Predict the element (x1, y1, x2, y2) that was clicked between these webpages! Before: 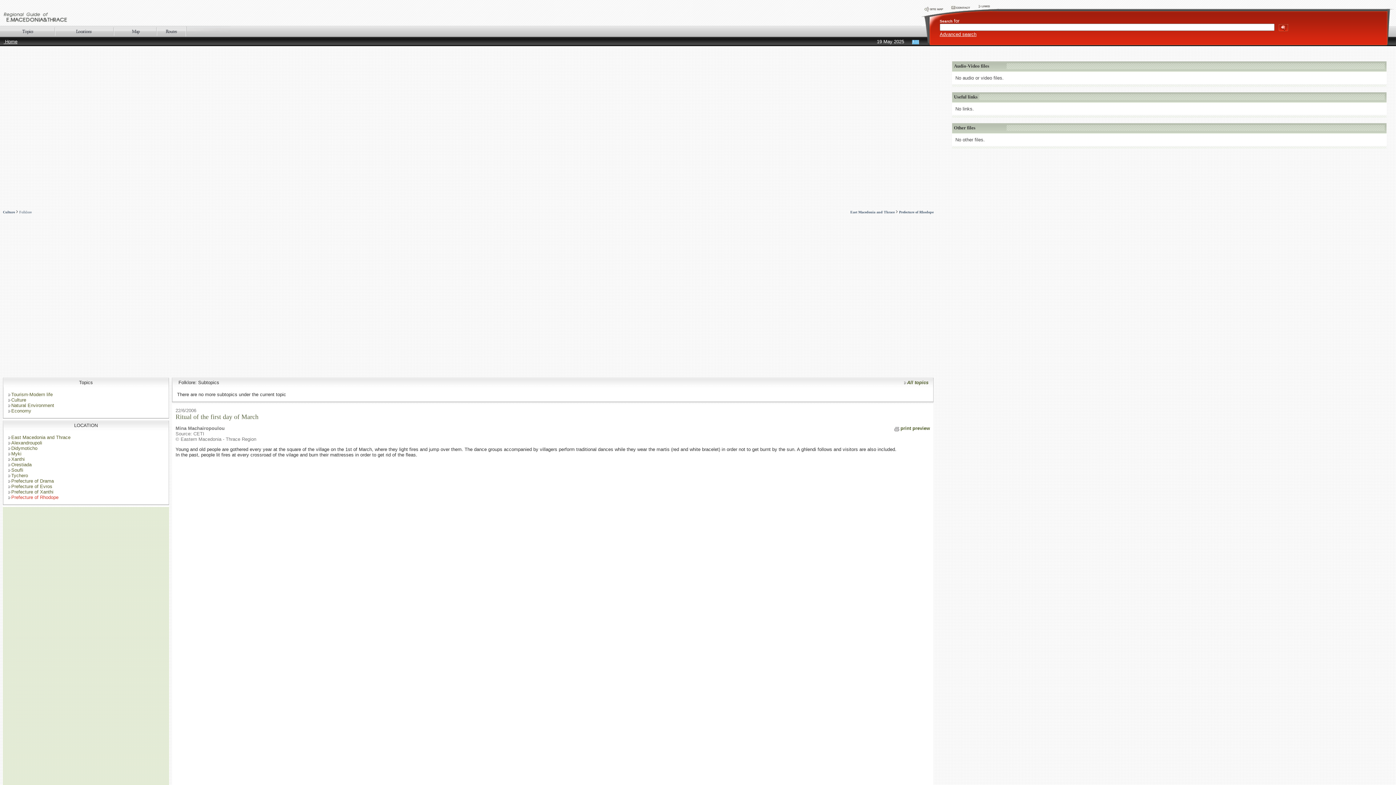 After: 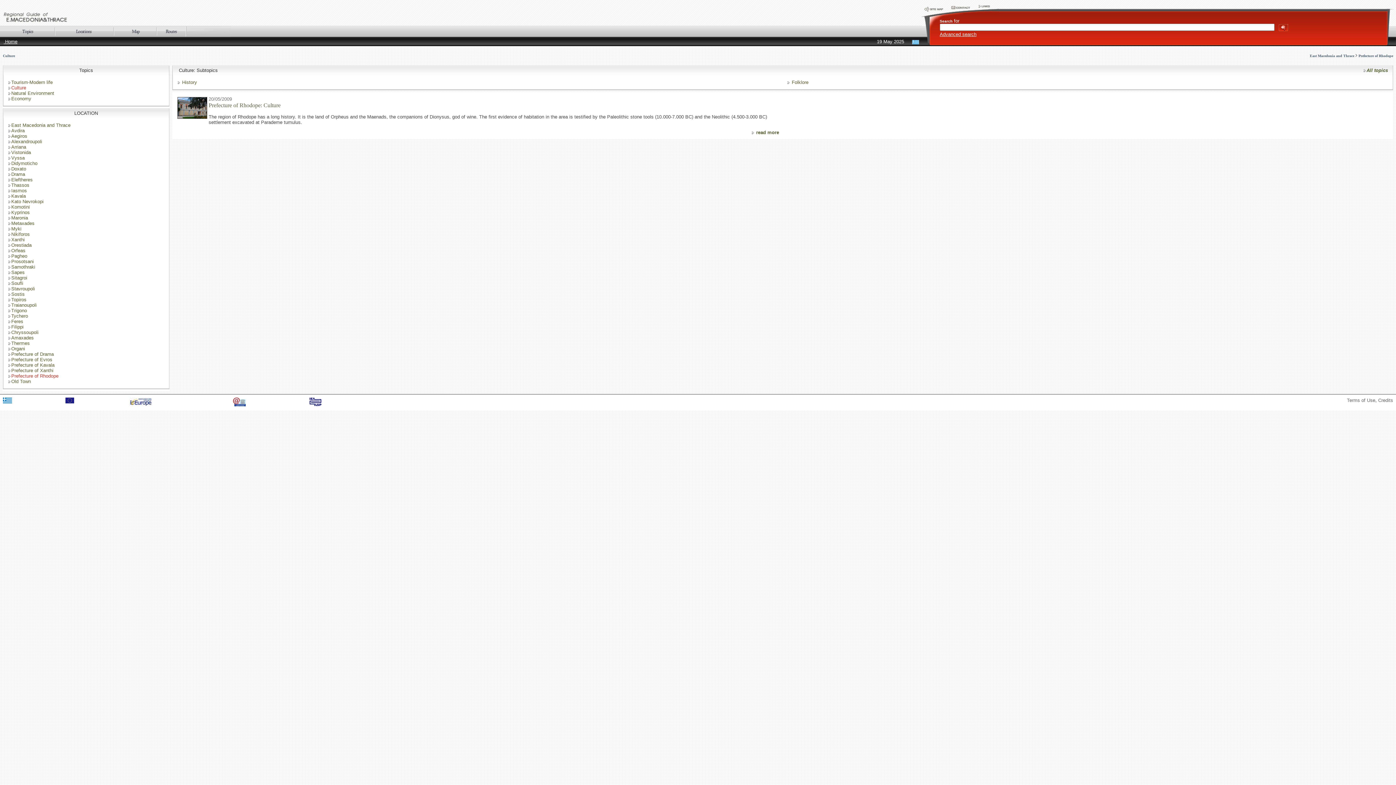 Action: label: Culture bbox: (2, 210, 14, 214)